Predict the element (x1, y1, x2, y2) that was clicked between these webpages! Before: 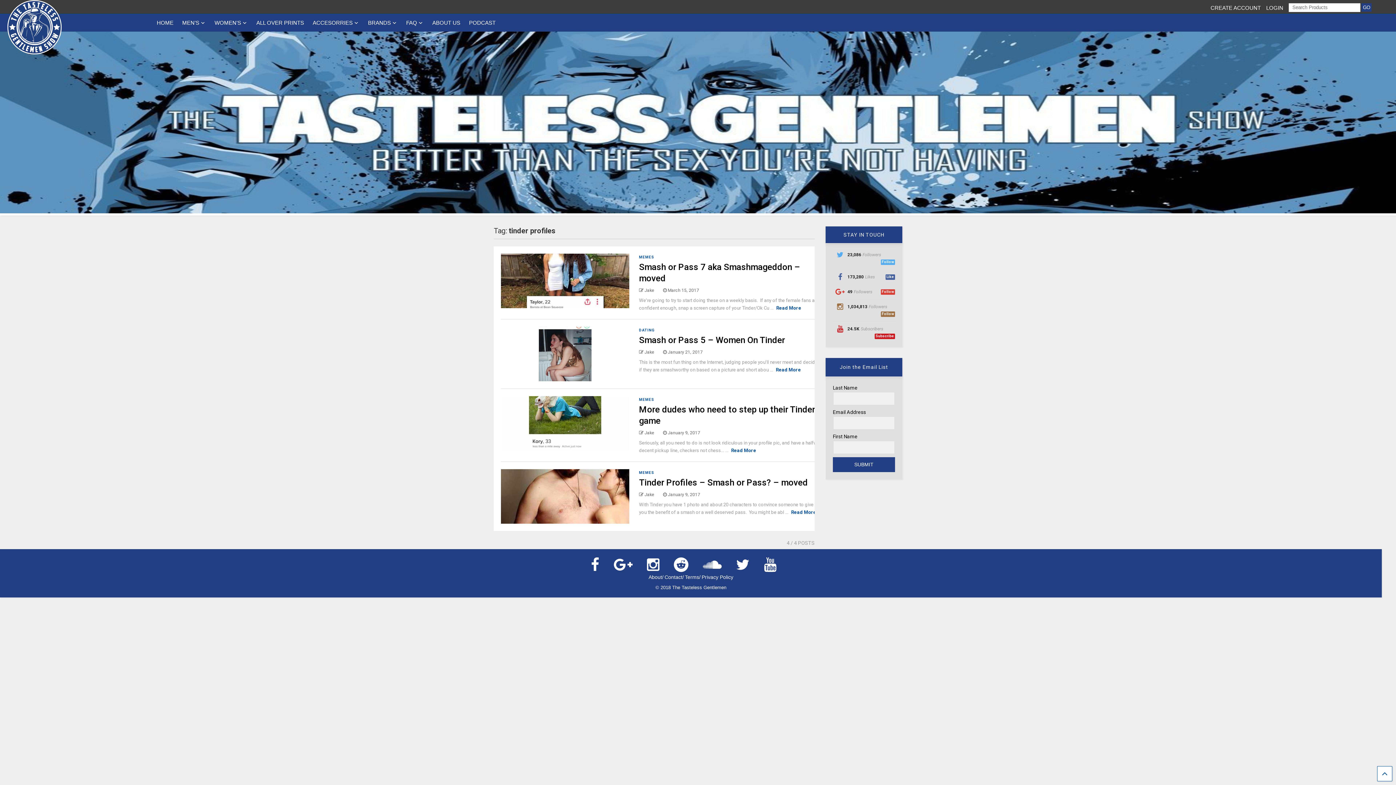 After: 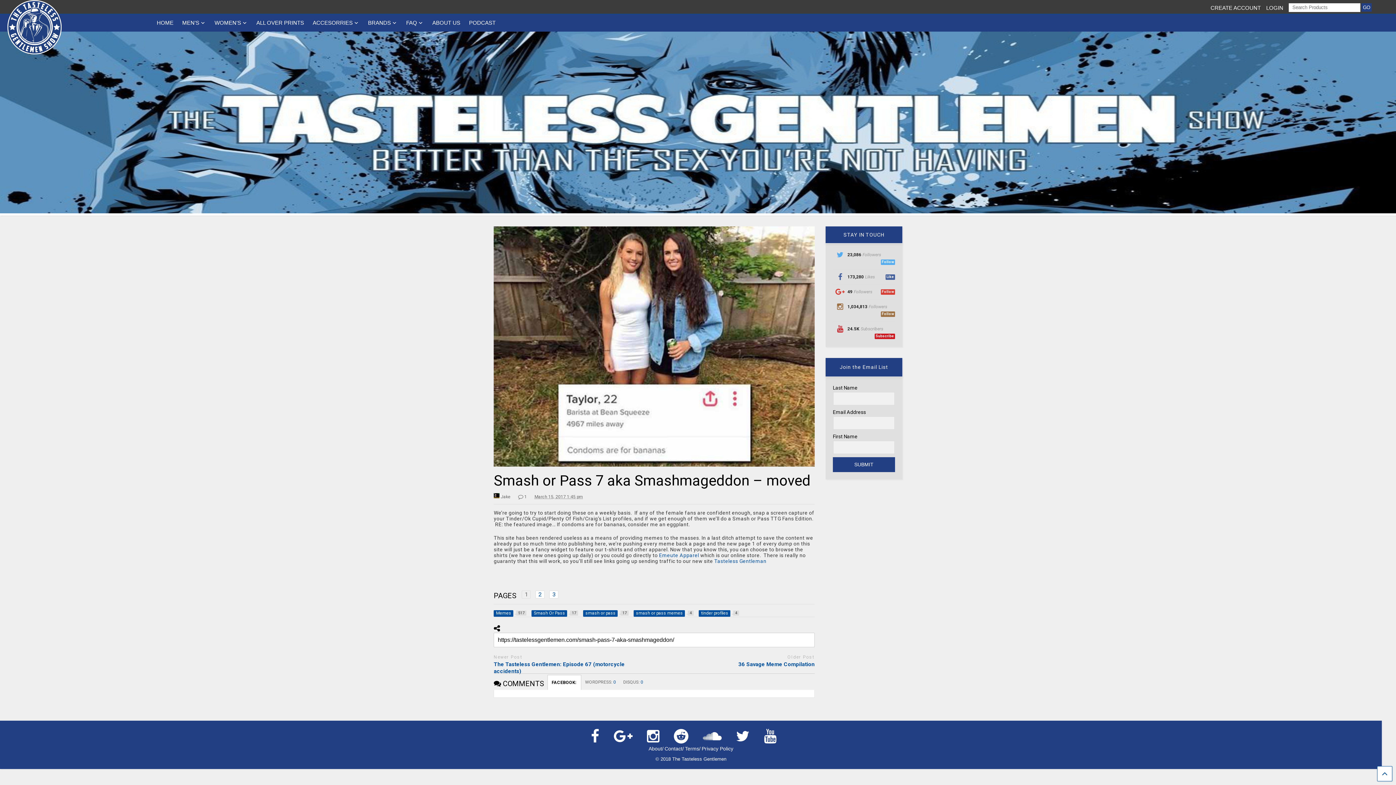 Action: bbox: (501, 253, 629, 308)